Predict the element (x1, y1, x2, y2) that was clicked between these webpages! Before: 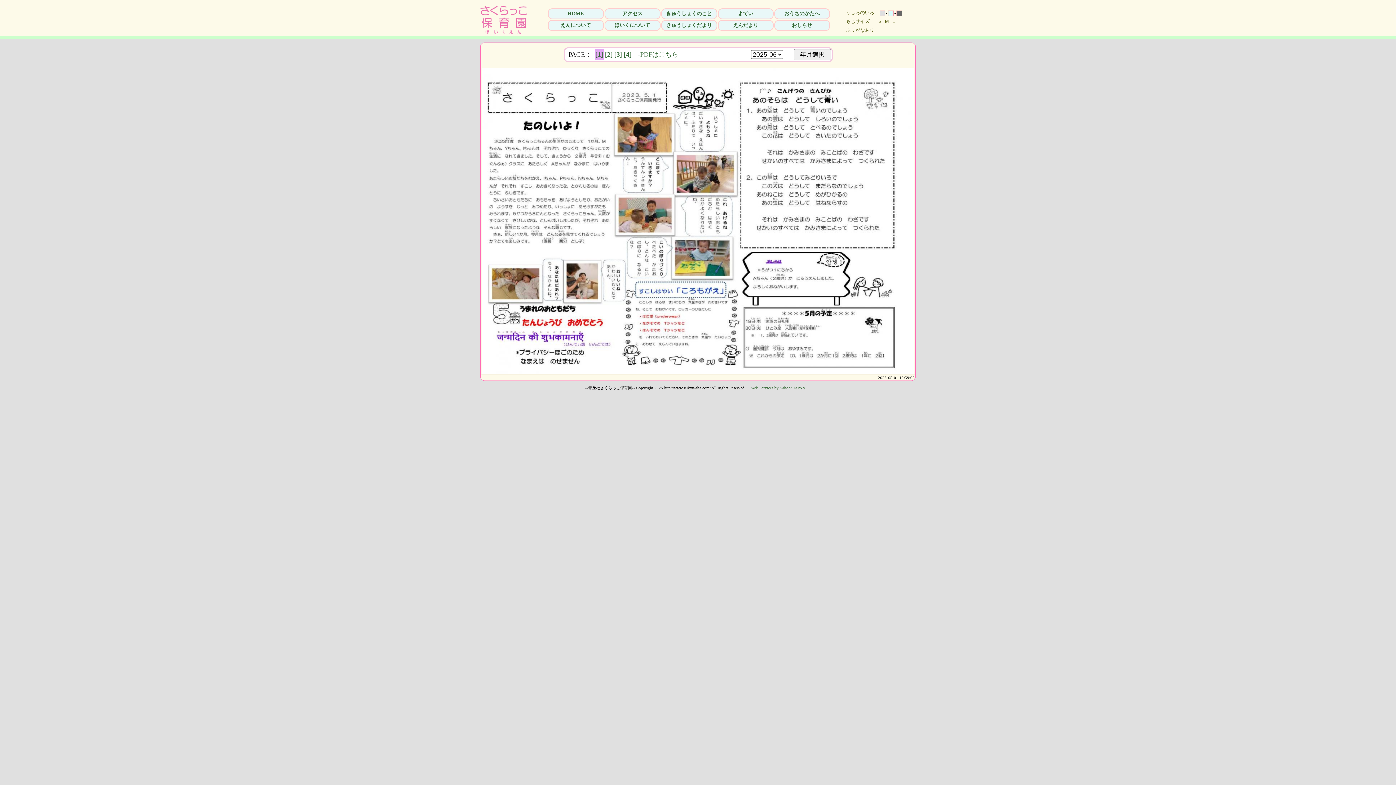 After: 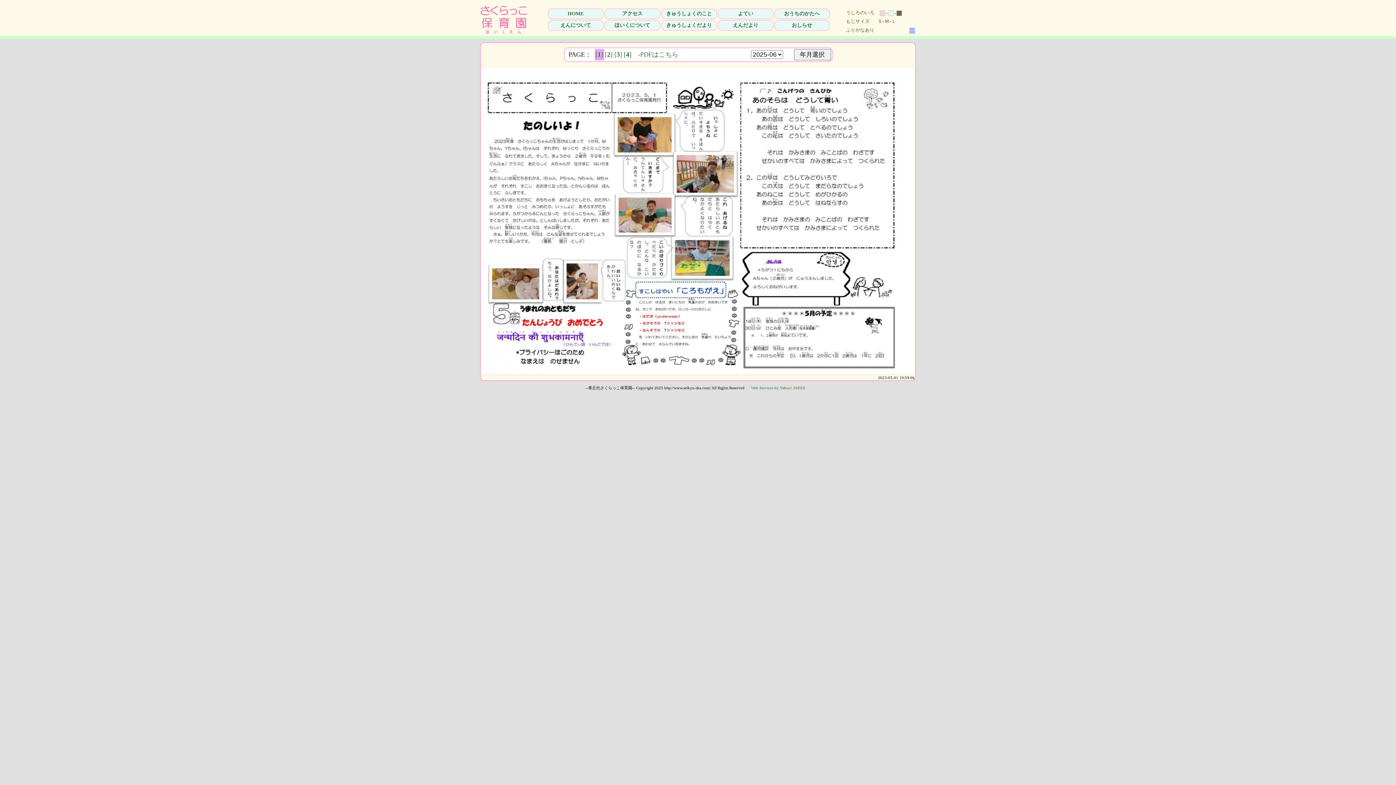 Action: bbox: (909, 27, 915, 33) label: 　